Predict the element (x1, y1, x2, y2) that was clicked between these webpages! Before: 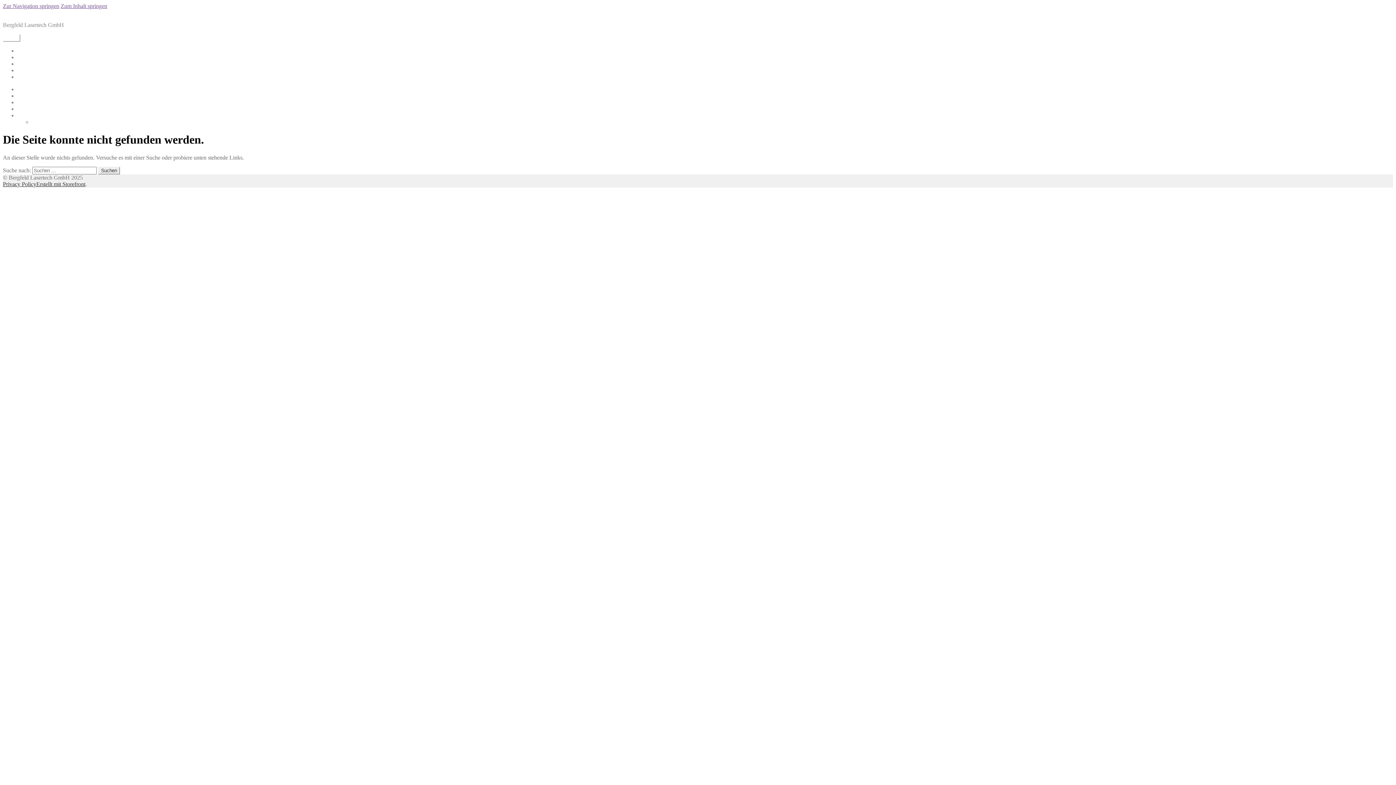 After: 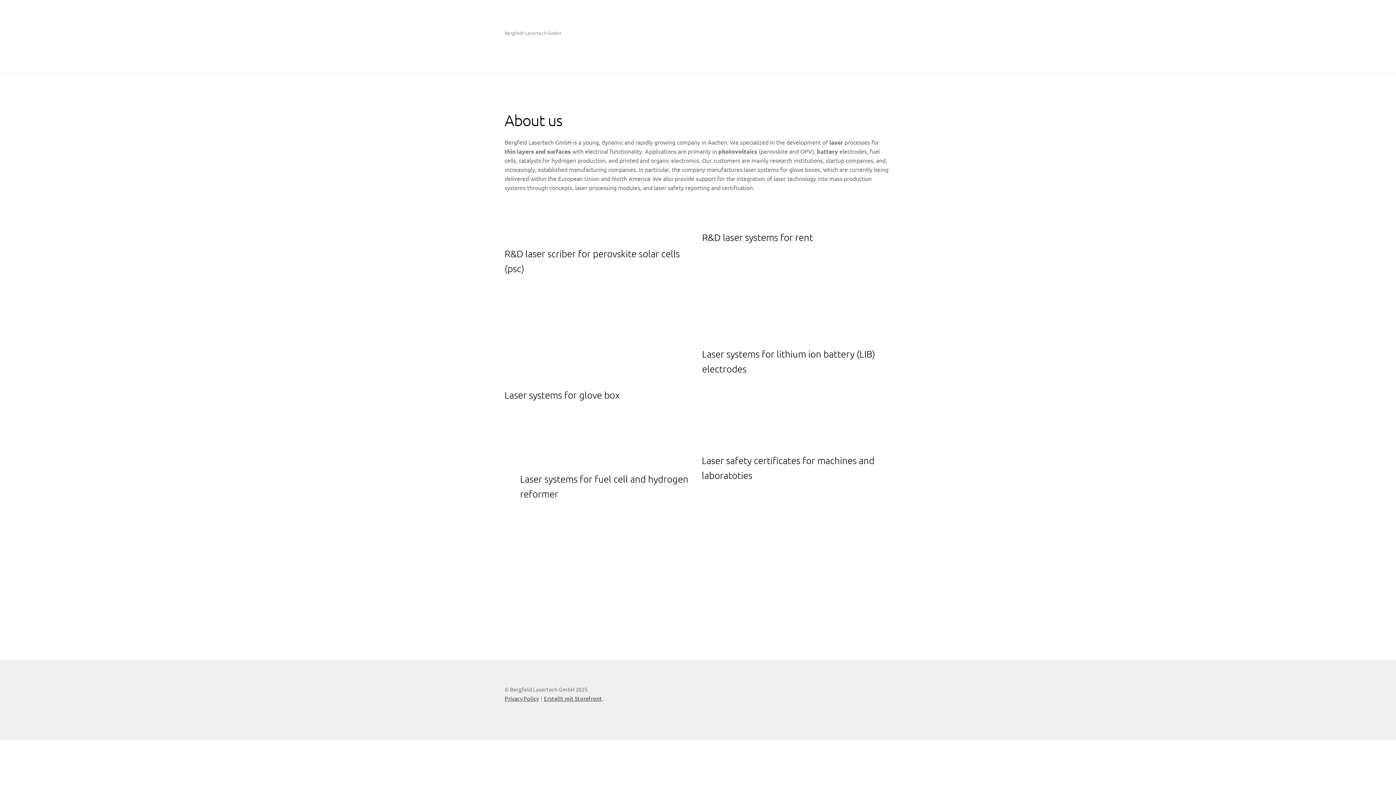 Action: label: HOME bbox: (17, 47, 34, 53)